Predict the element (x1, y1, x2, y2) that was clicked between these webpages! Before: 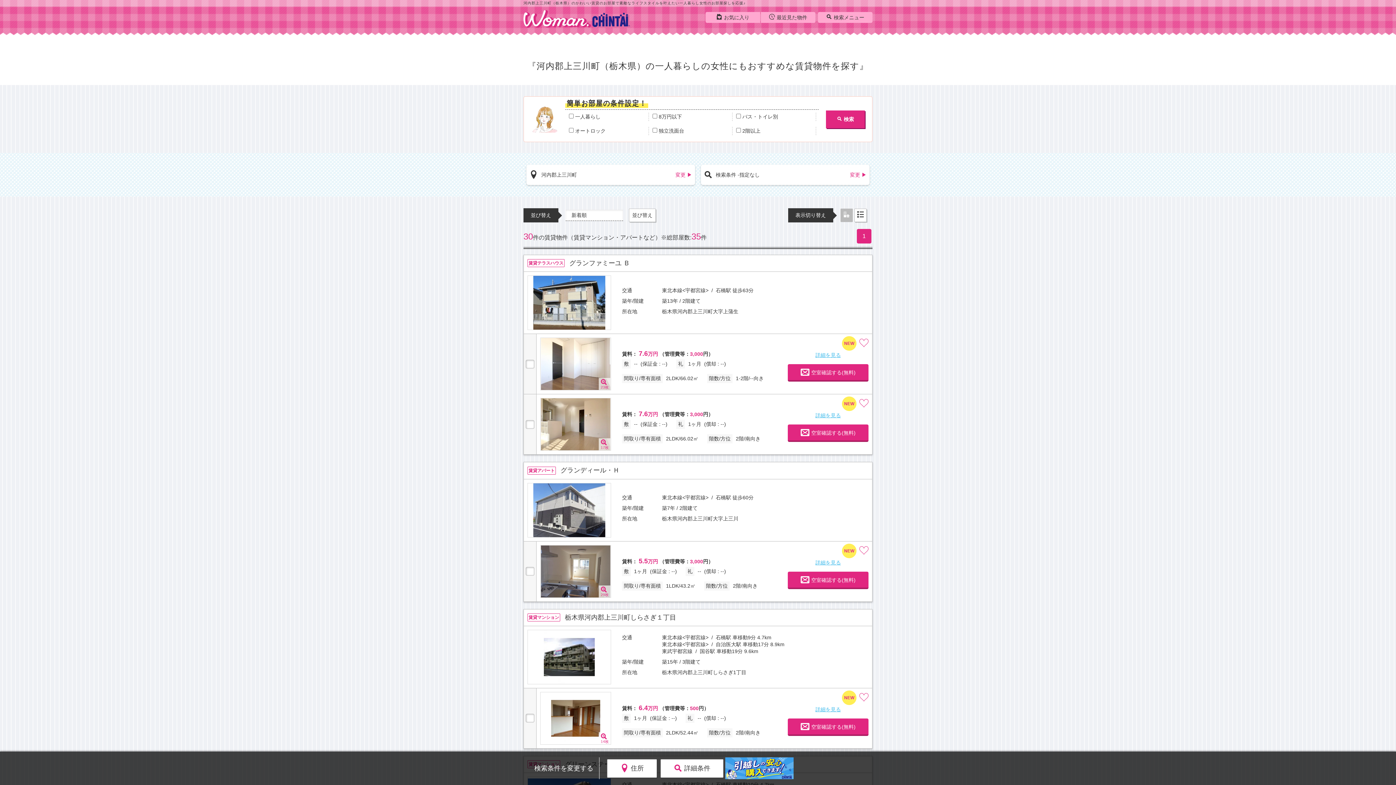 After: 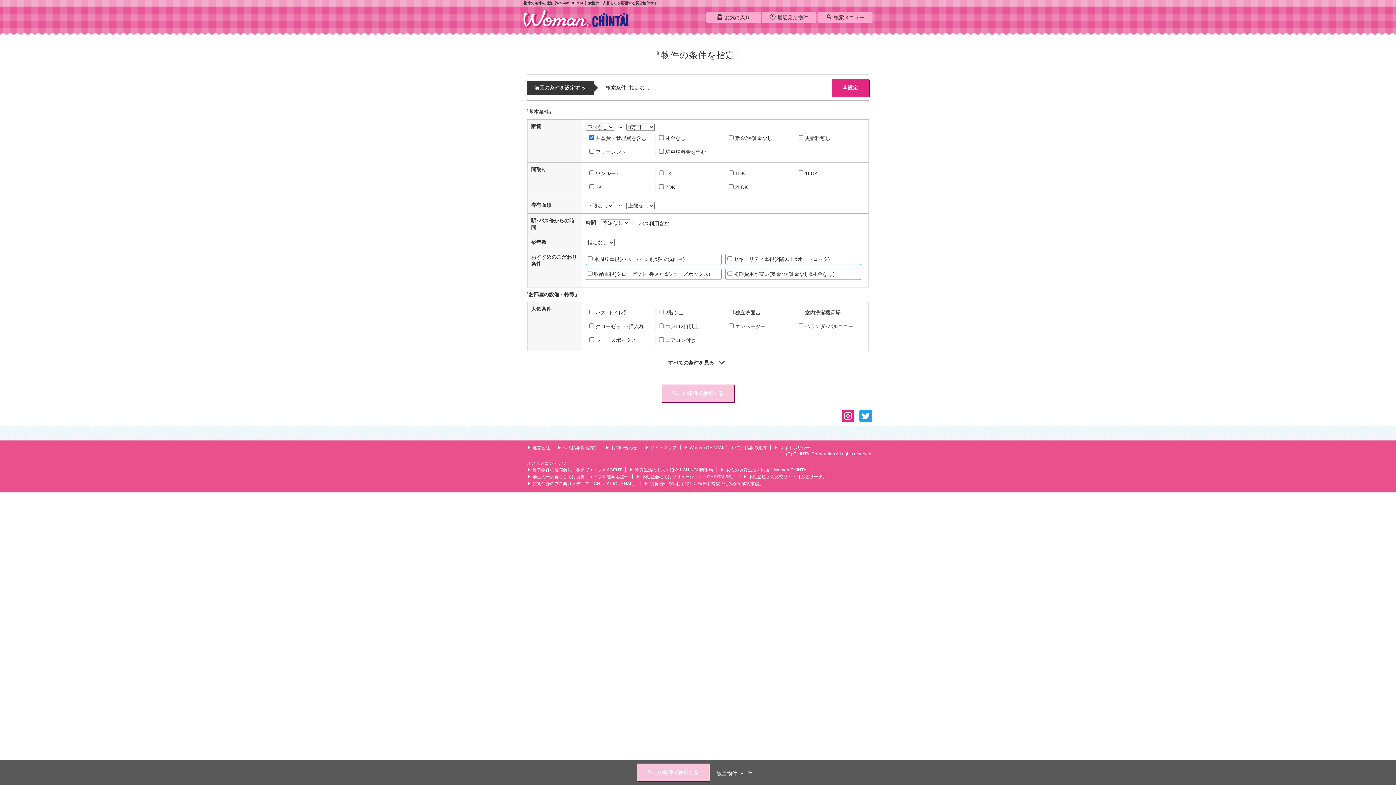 Action: label: 詳細条件 bbox: (660, 759, 723, 778)